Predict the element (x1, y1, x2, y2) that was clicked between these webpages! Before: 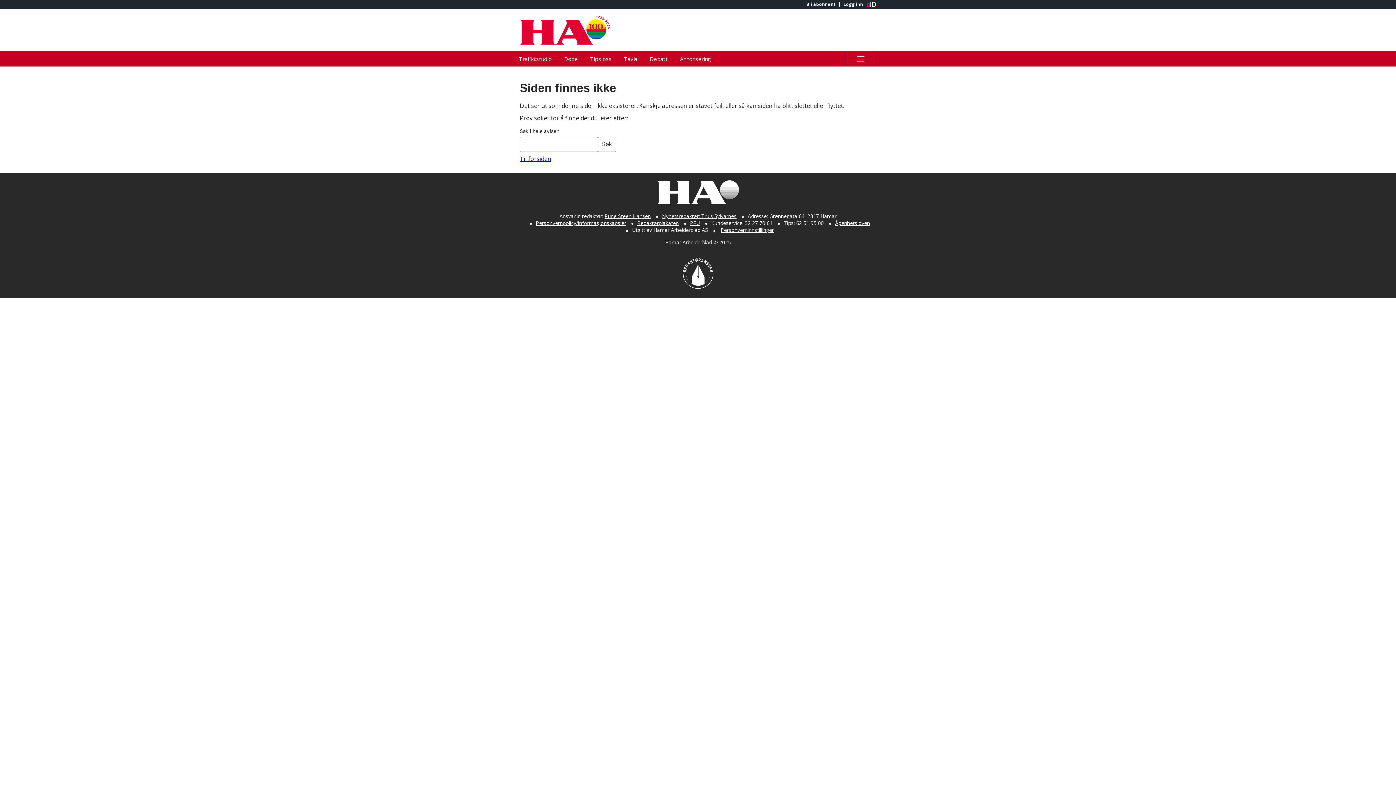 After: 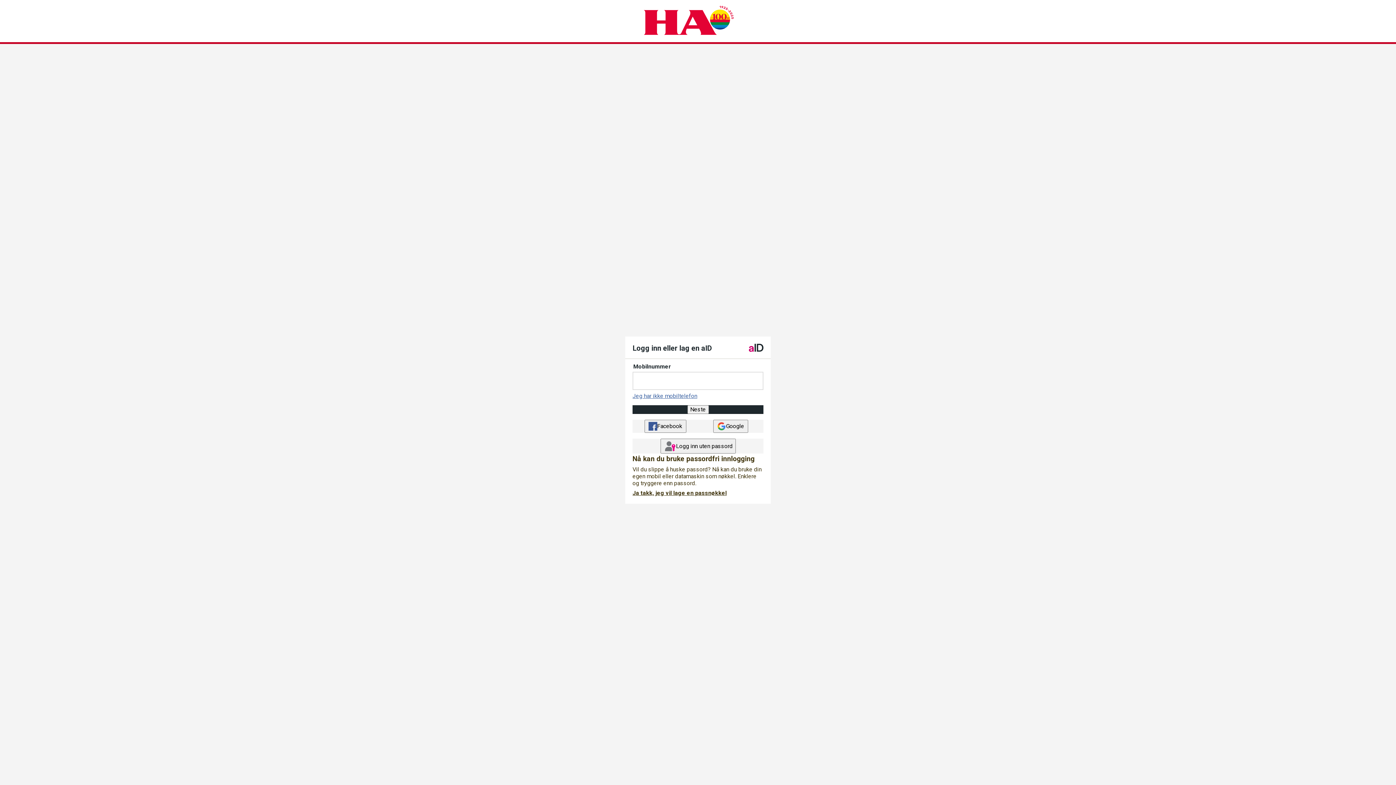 Action: label: Logg inn bbox: (839, 1, 866, 6)